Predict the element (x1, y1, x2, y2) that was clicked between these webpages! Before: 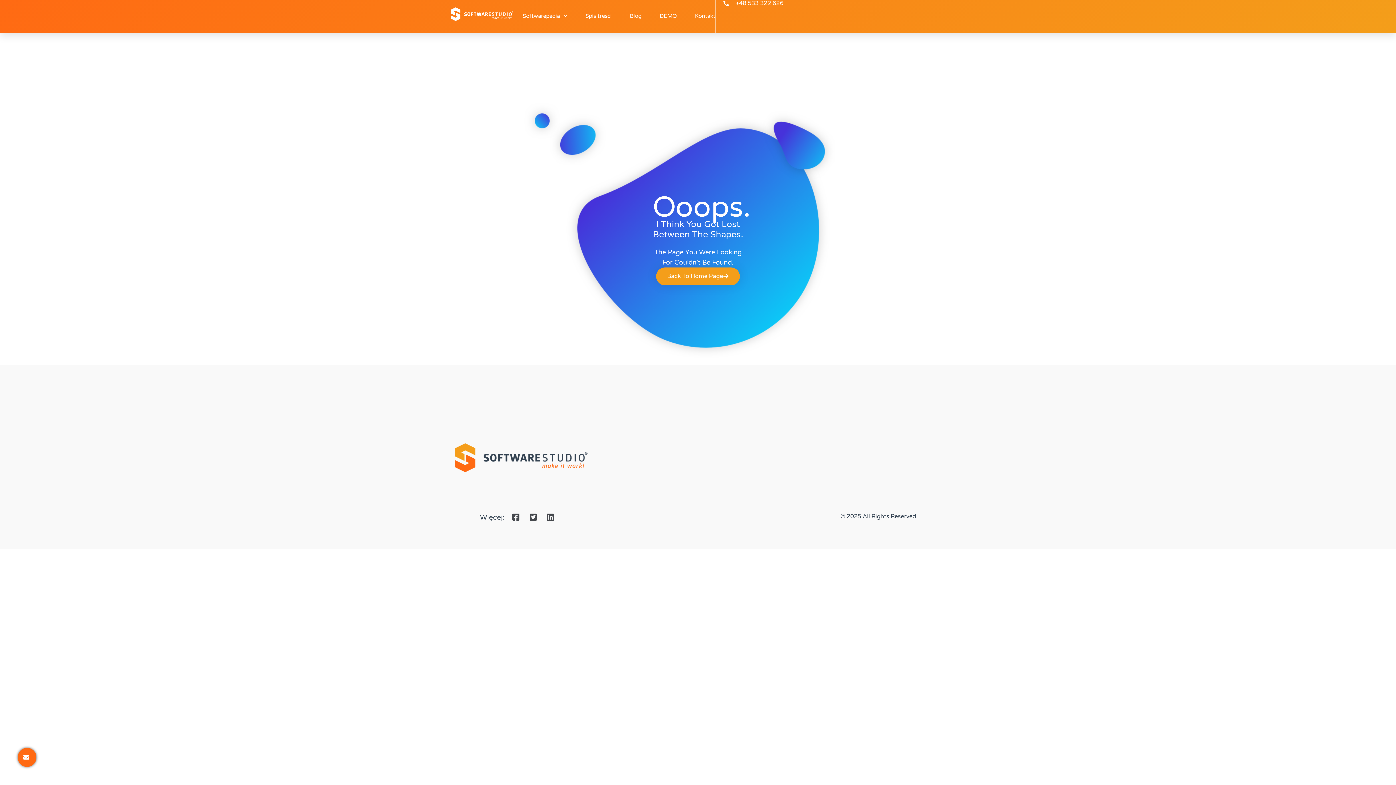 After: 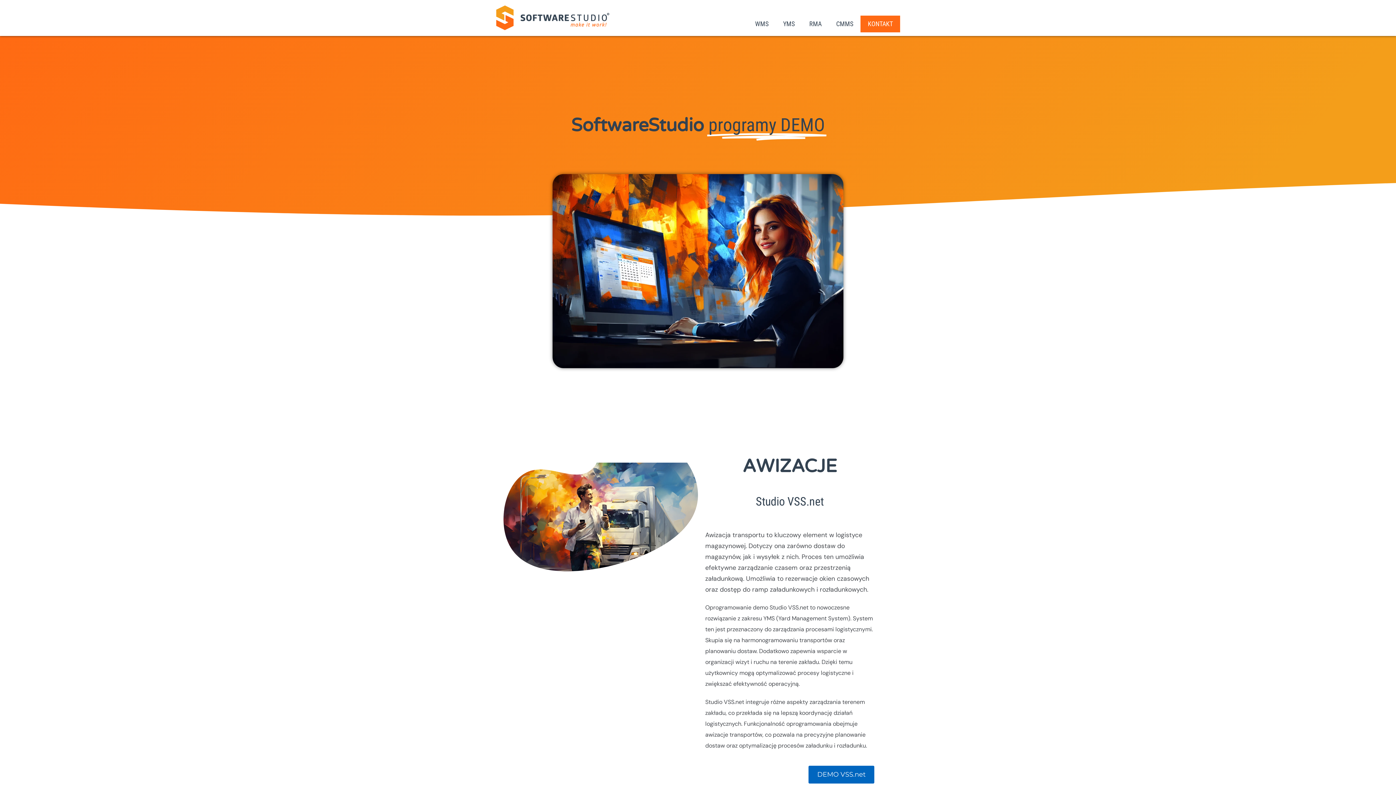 Action: label: DEMO bbox: (659, 0, 676, 32)